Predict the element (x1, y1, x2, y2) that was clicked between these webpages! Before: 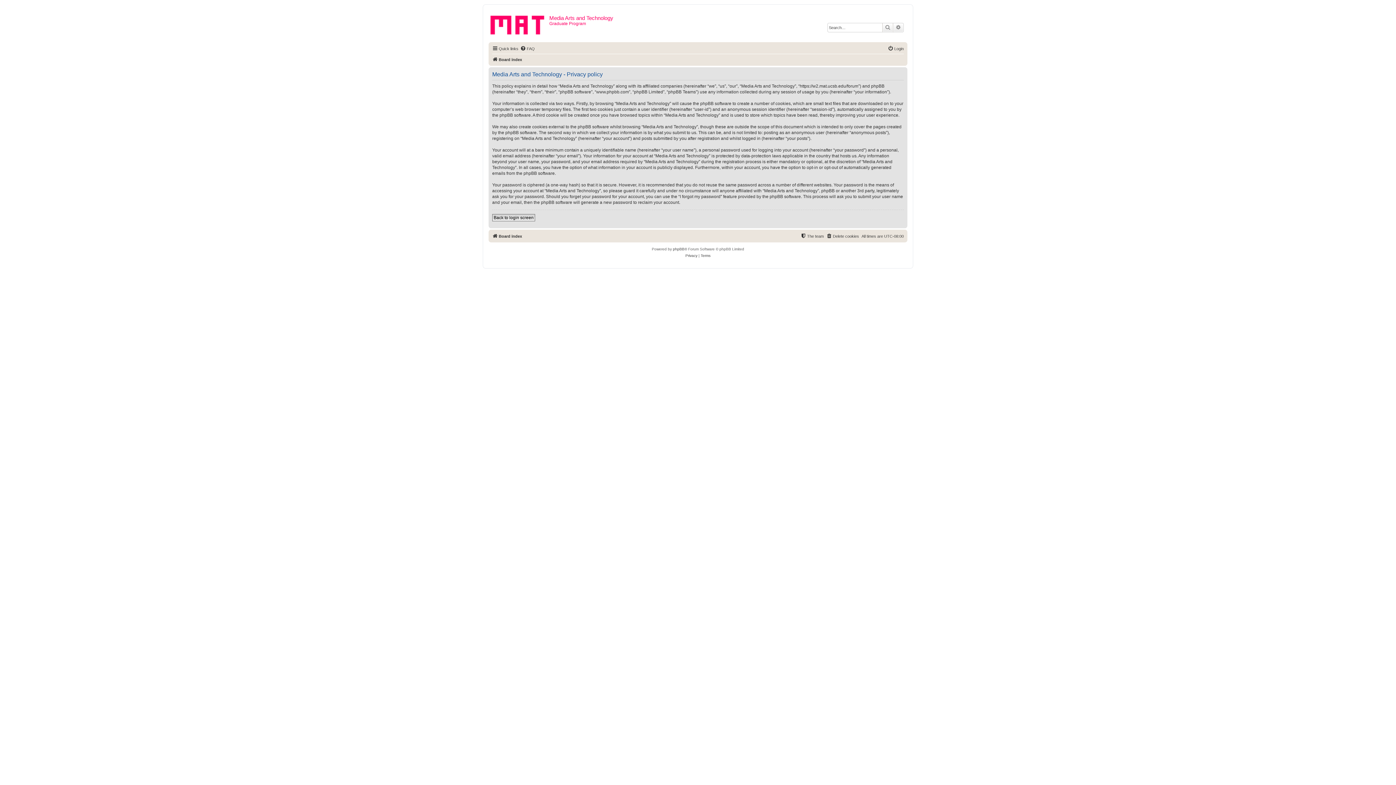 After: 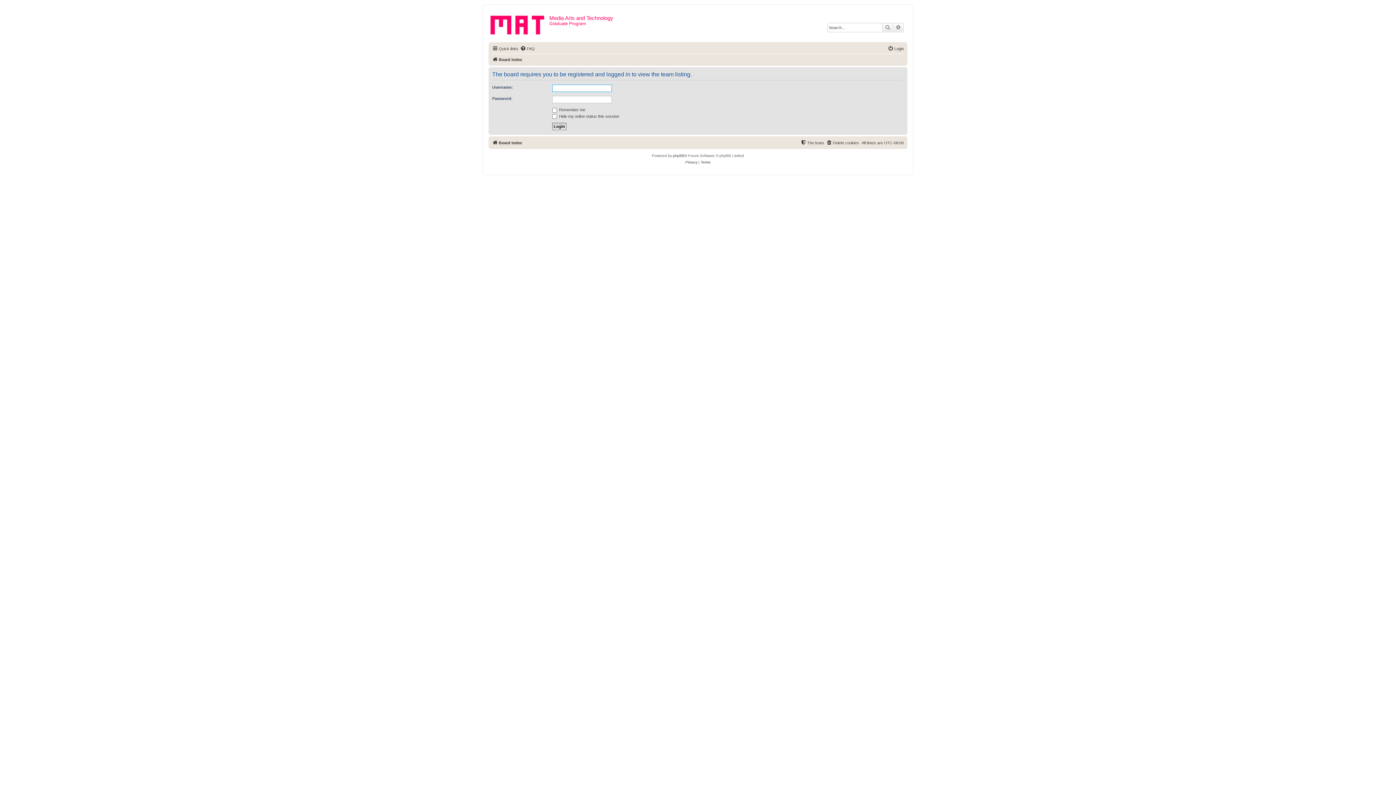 Action: bbox: (800, 232, 824, 240) label: The team